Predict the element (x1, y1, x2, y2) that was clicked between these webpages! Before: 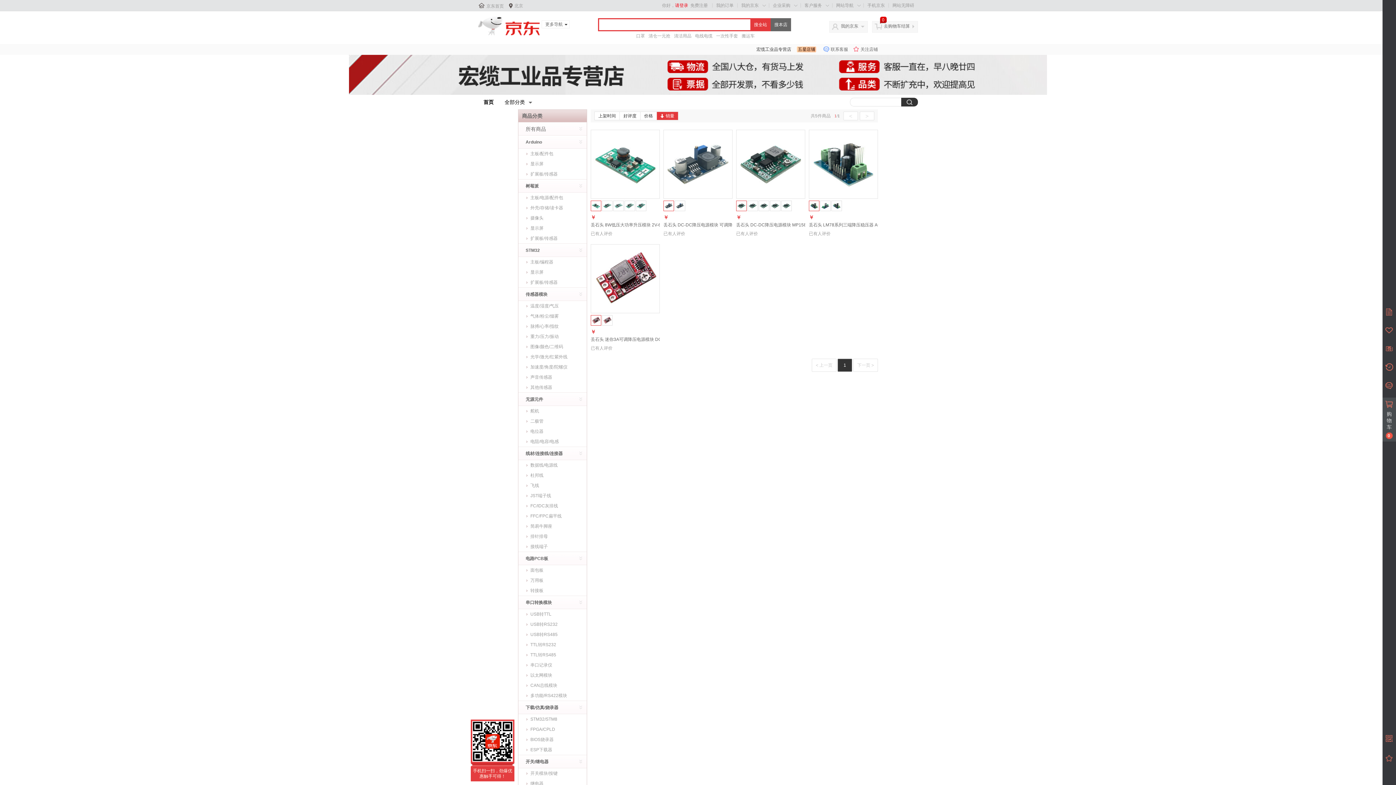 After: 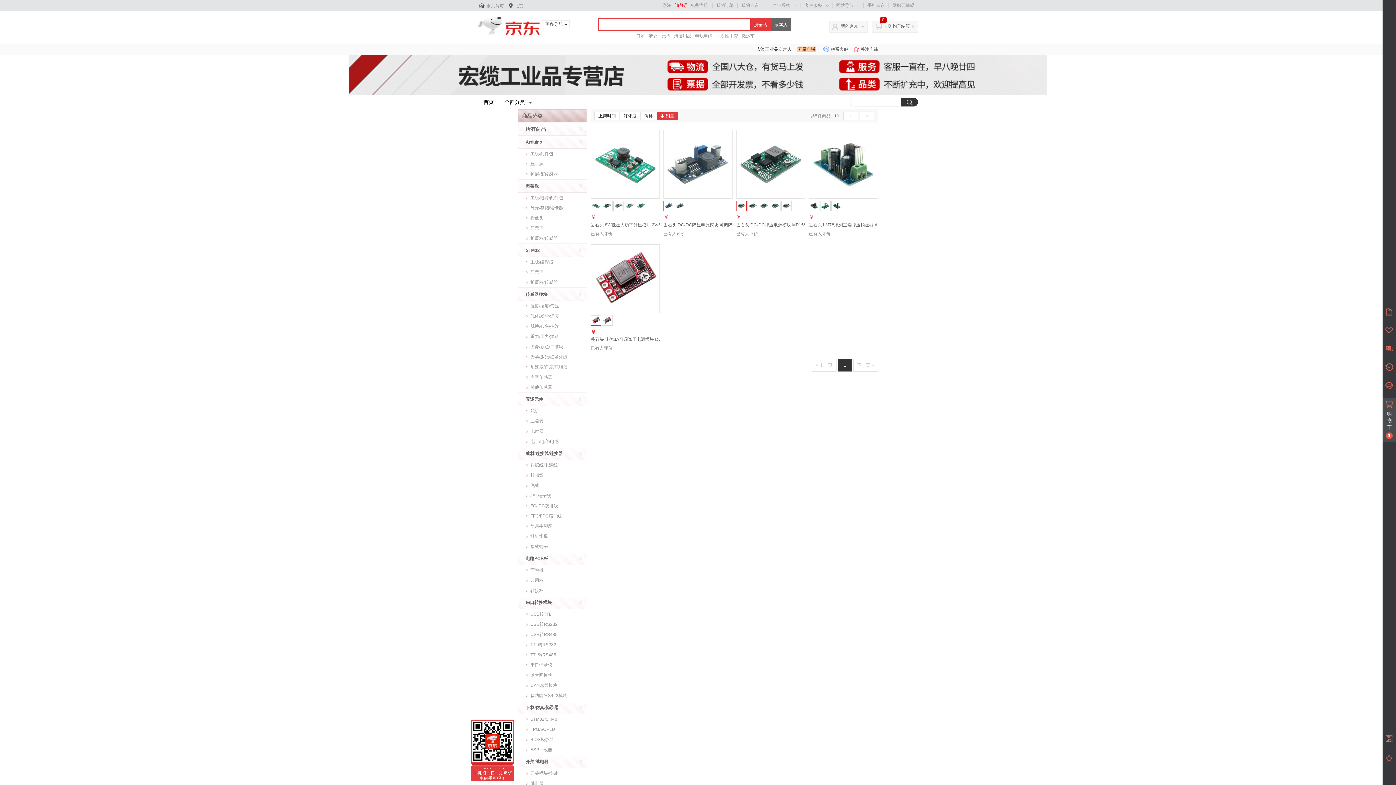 Action: bbox: (591, 130, 659, 198)